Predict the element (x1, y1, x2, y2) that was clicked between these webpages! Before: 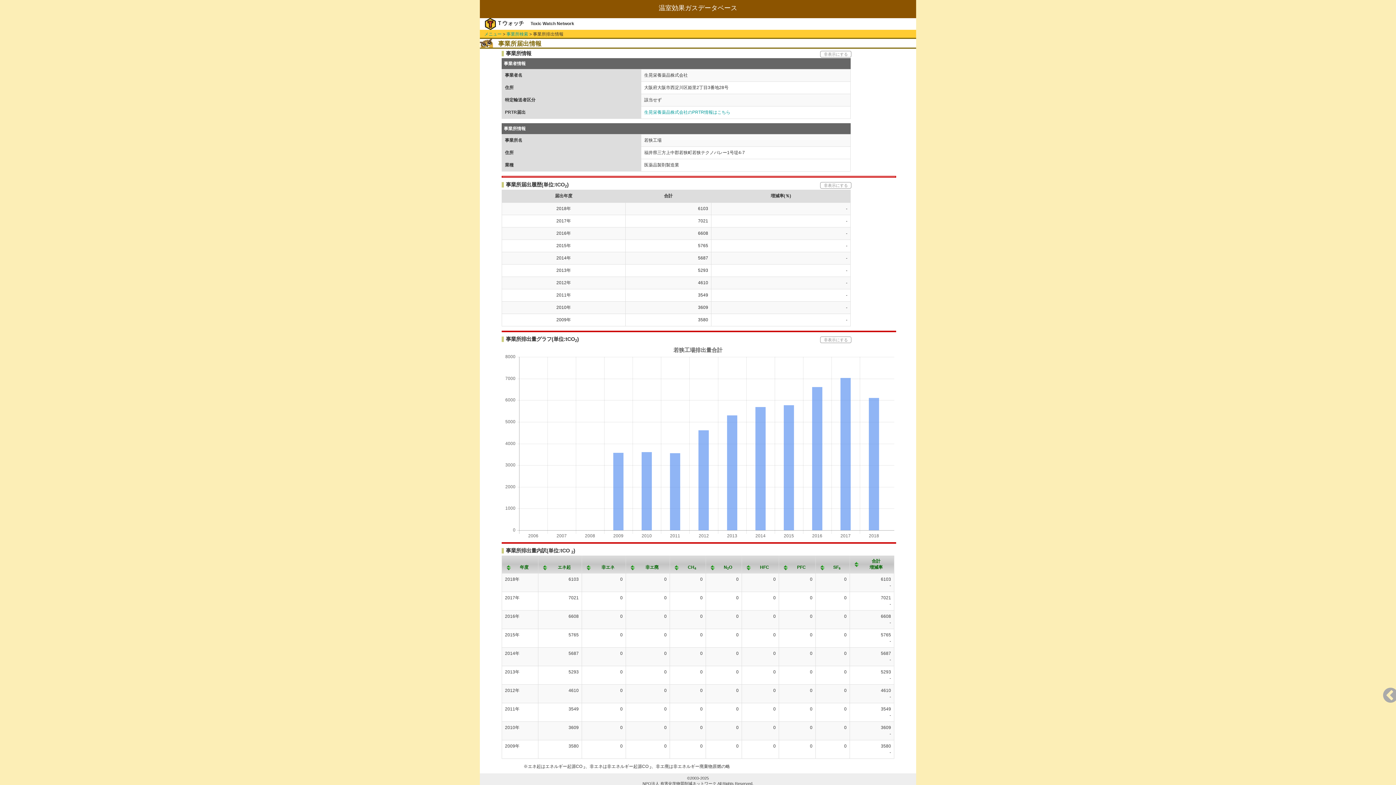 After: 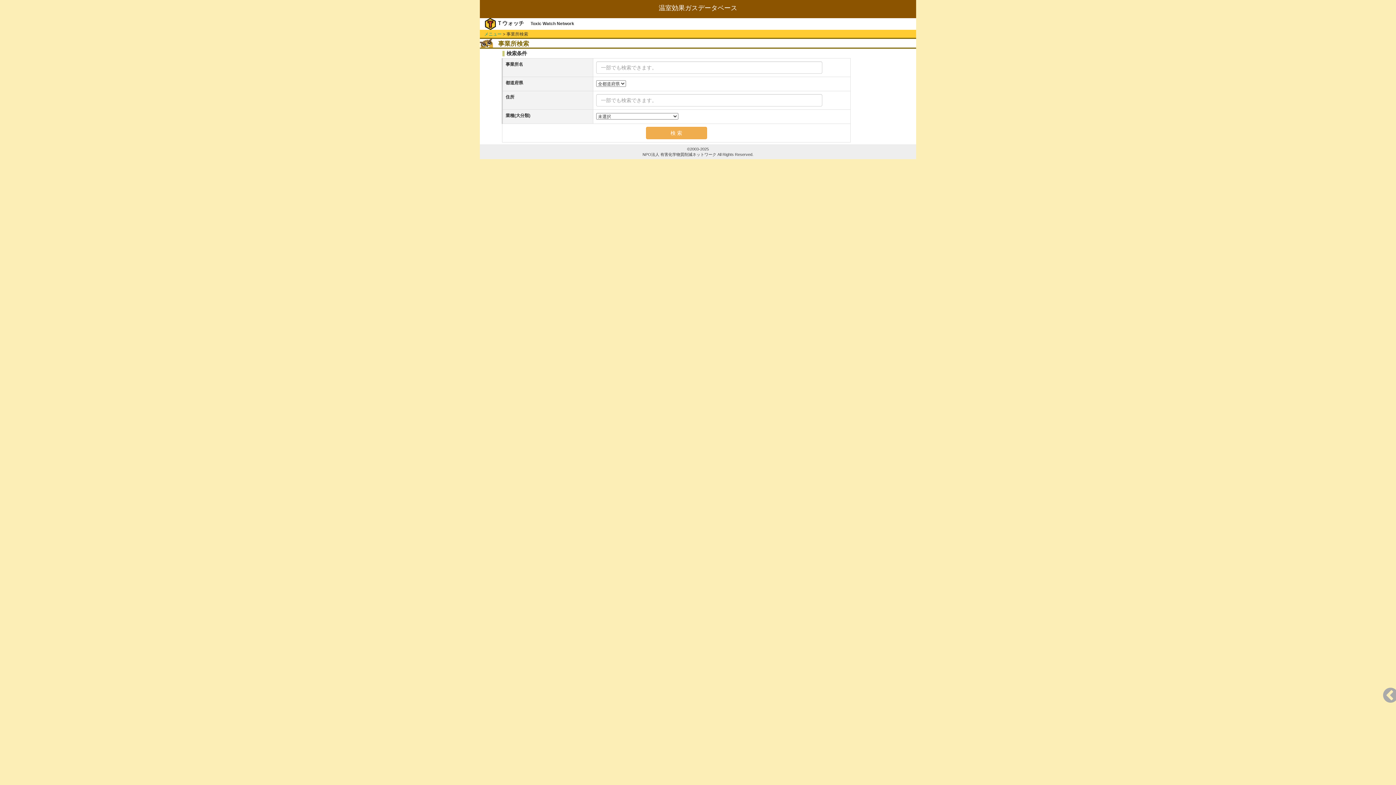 Action: label: 事業所検索 bbox: (506, 31, 528, 36)